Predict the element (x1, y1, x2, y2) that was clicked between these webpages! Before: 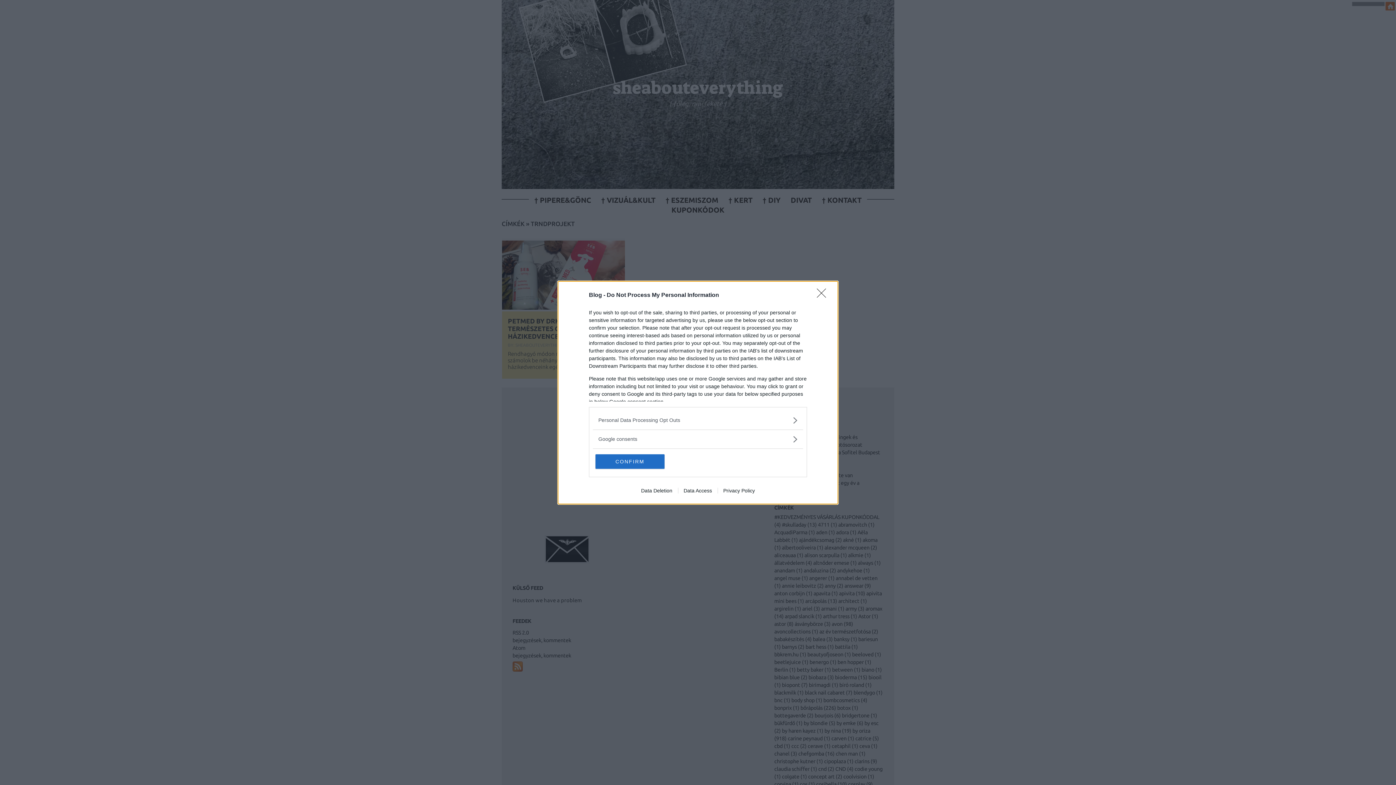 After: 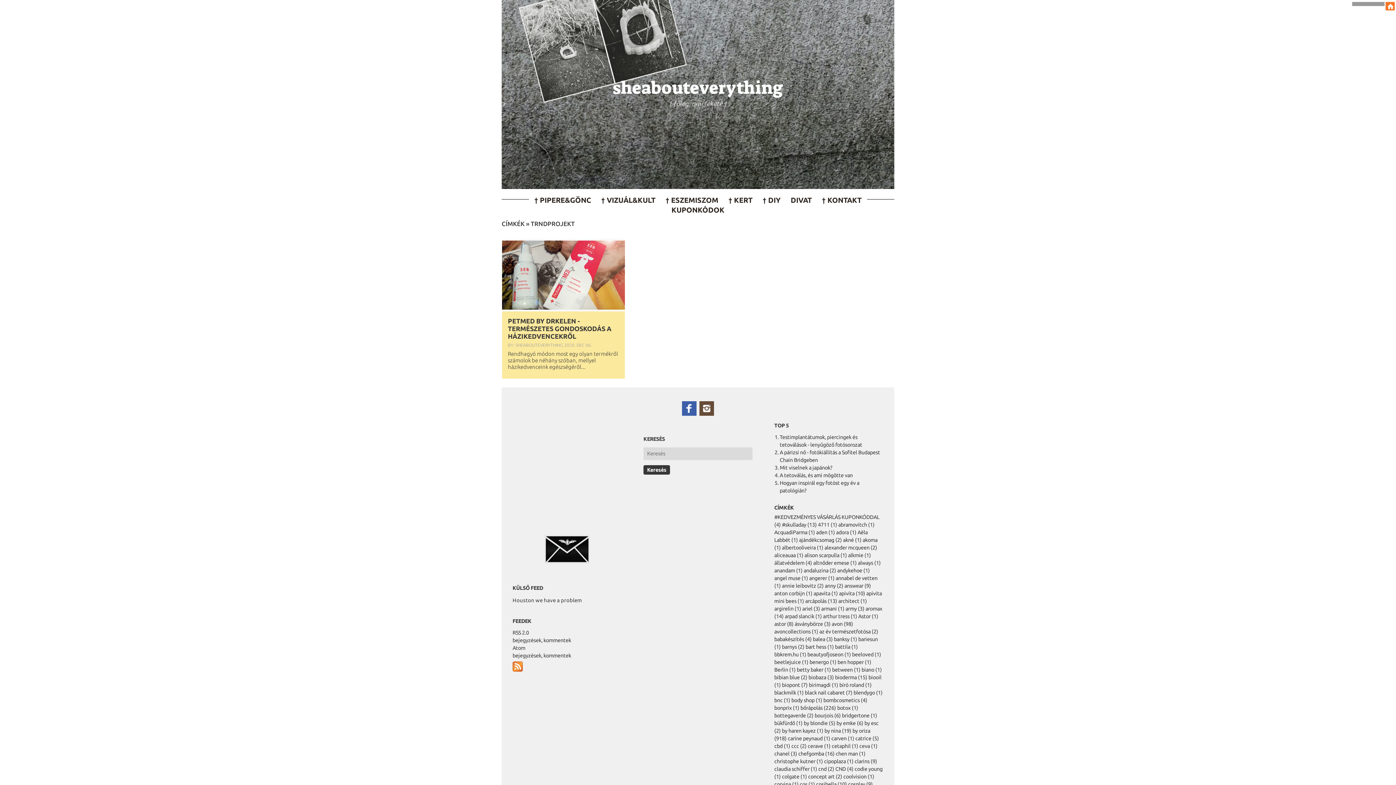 Action: bbox: (817, 288, 830, 302) label: Close